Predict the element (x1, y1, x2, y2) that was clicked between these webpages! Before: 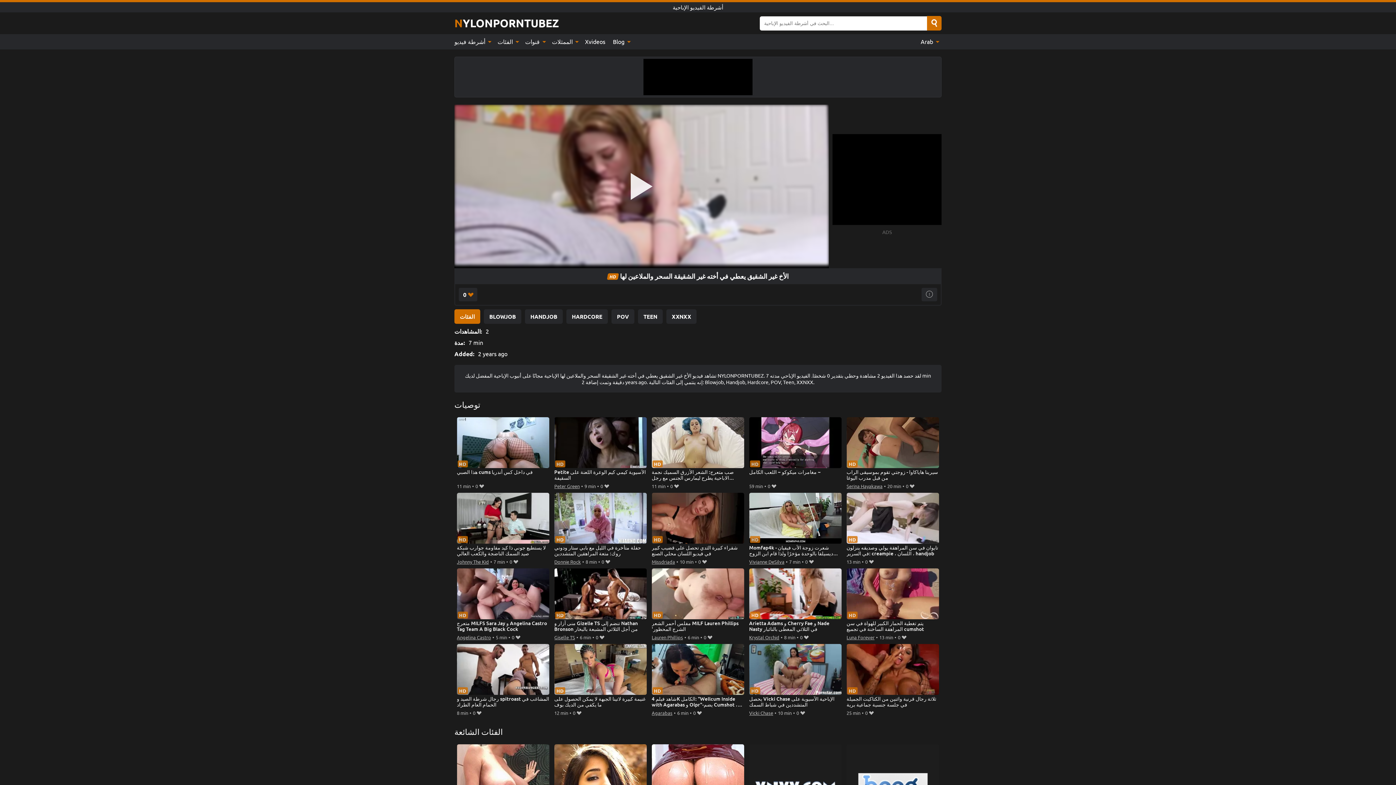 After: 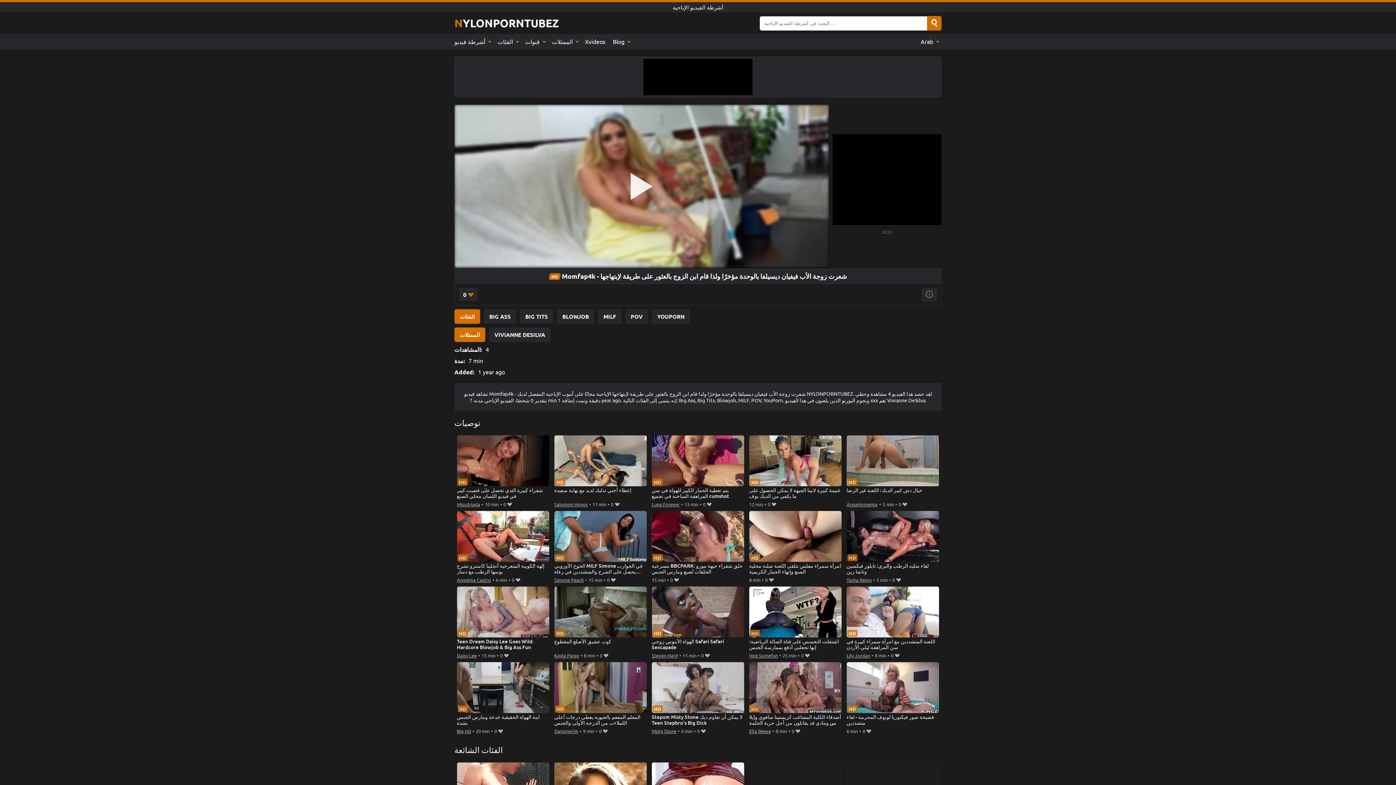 Action: label: Momfap4k - شعرت زوجة الأب فيفيان ديسيلفا بالوحدة مؤخرًا ولذا قام ابن الزوج بالعثور على طريقة لإبتهاجها bbox: (749, 493, 841, 557)